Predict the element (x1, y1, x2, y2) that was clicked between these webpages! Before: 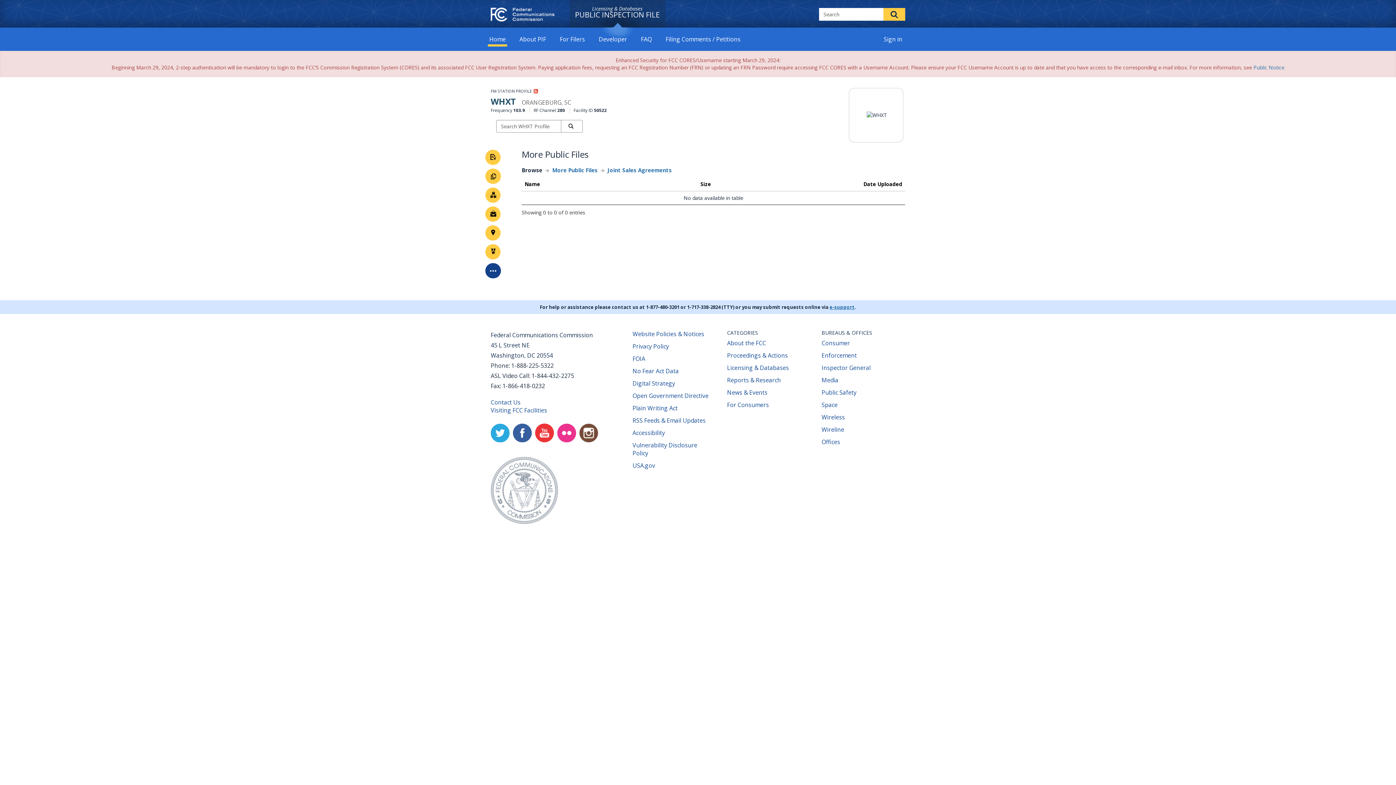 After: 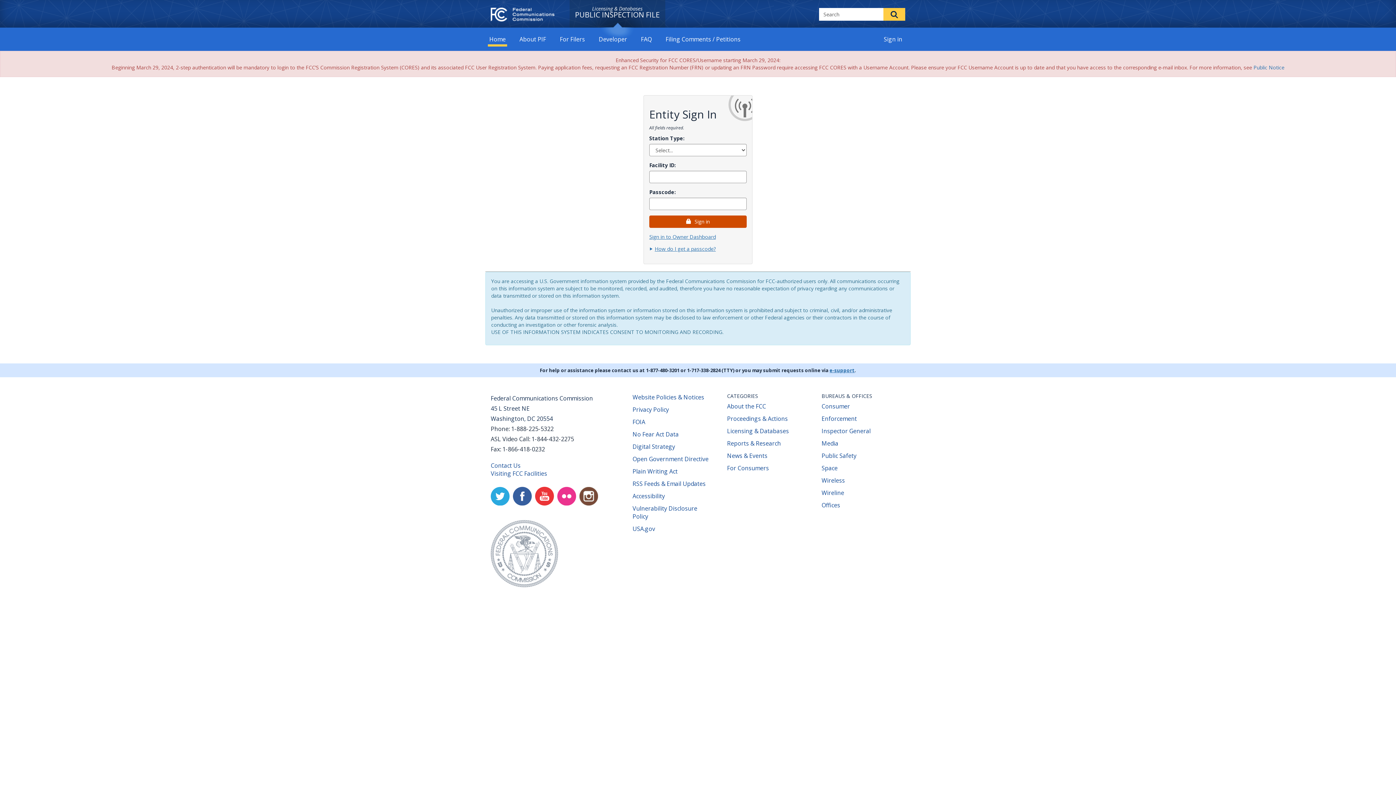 Action: label: Sign in bbox: (880, 29, 906, 50)